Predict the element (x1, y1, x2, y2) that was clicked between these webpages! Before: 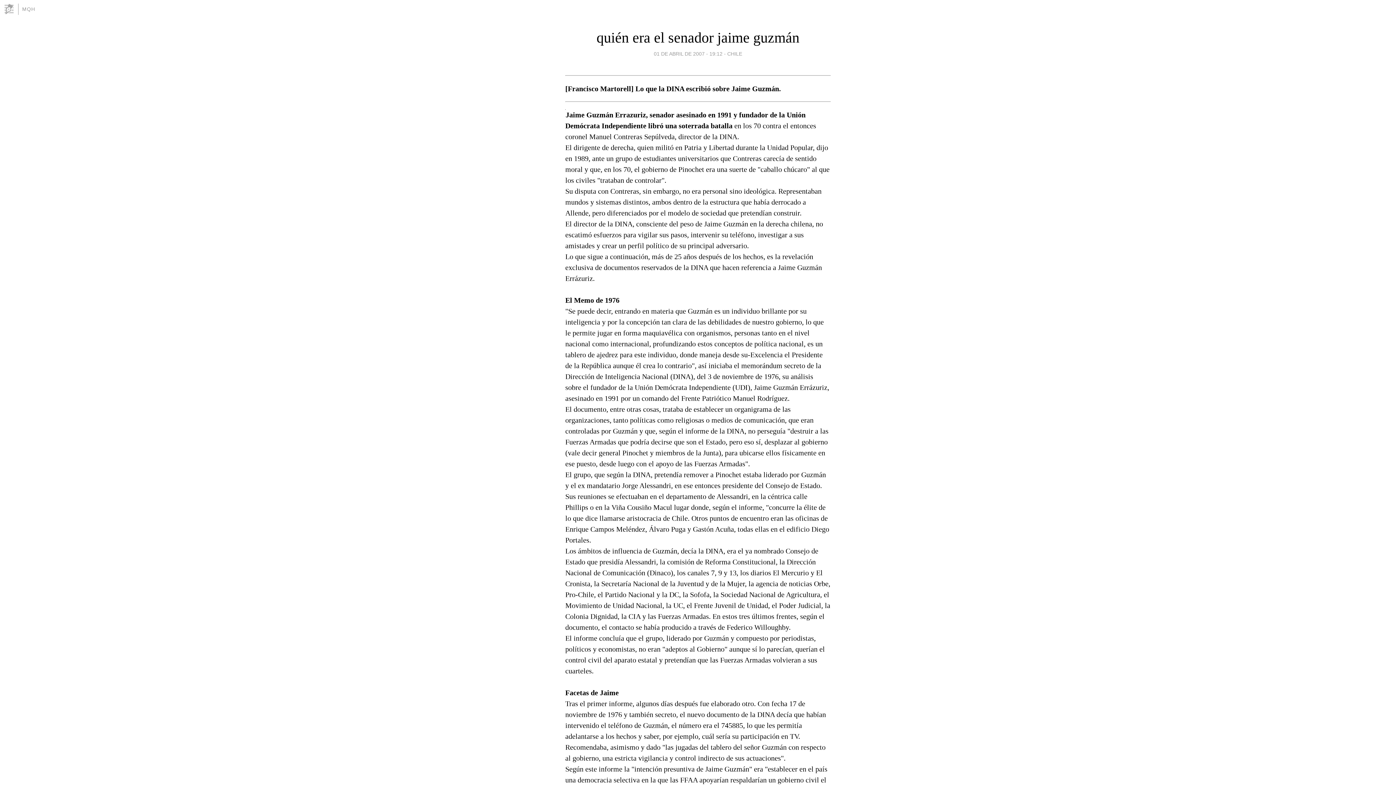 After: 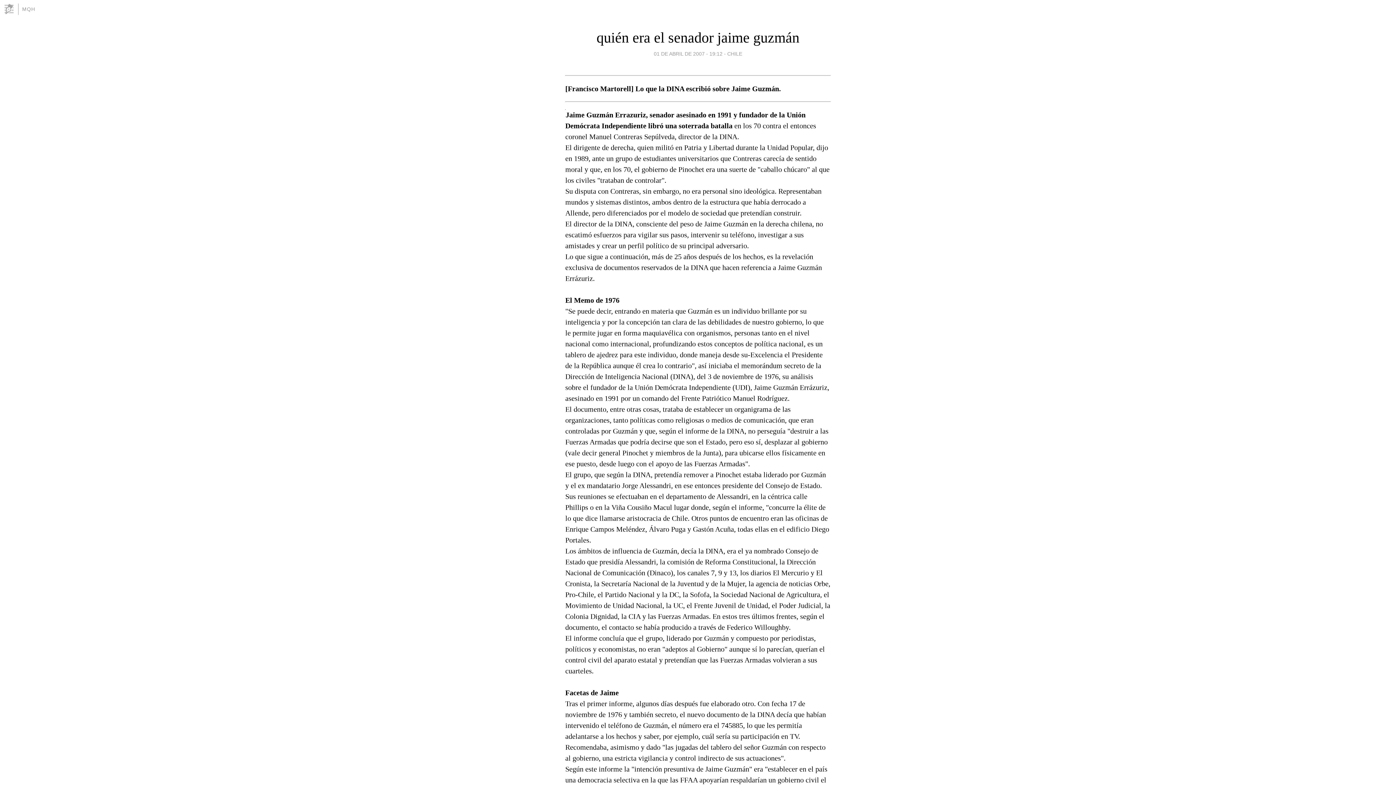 Action: bbox: (654, 49, 722, 58) label: 01 DE ABRIL DE 2007 - 19:12